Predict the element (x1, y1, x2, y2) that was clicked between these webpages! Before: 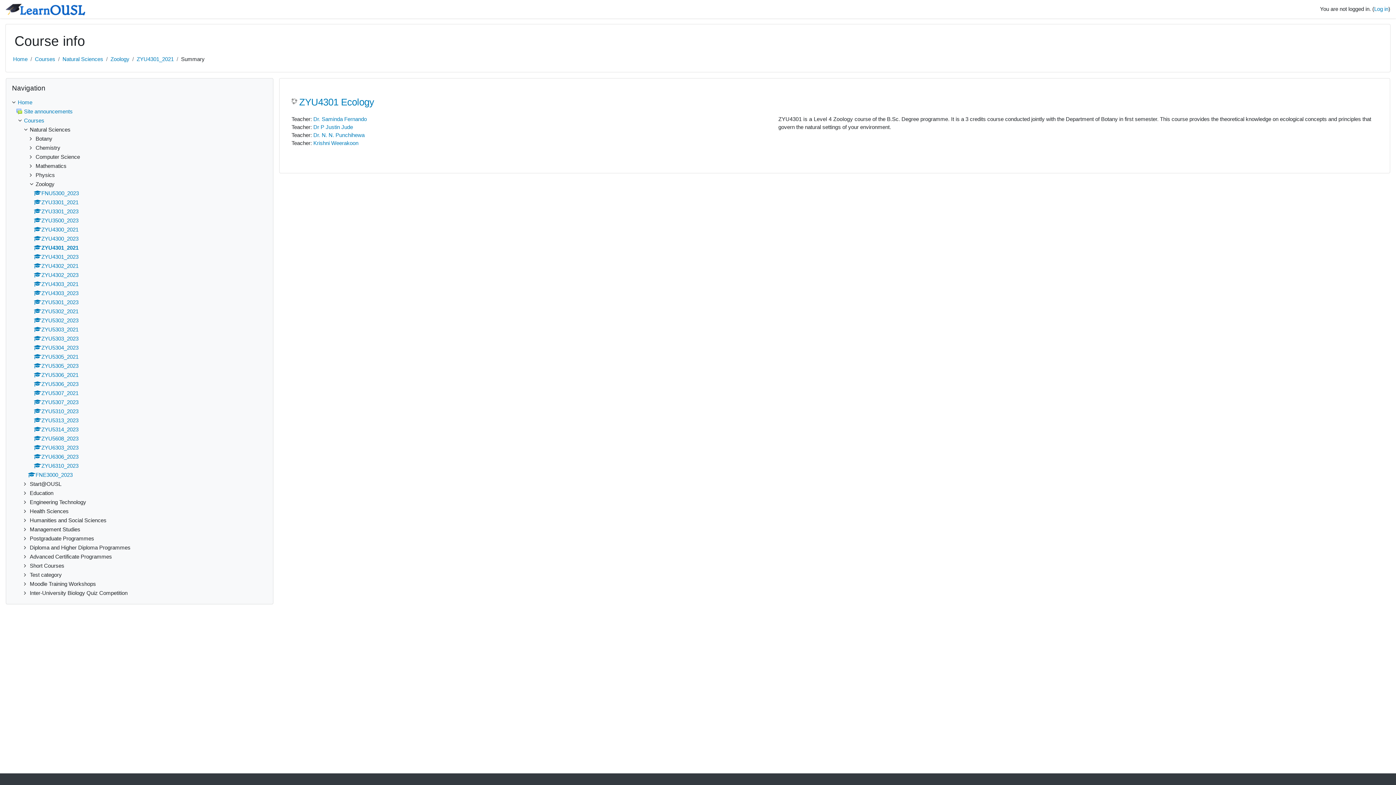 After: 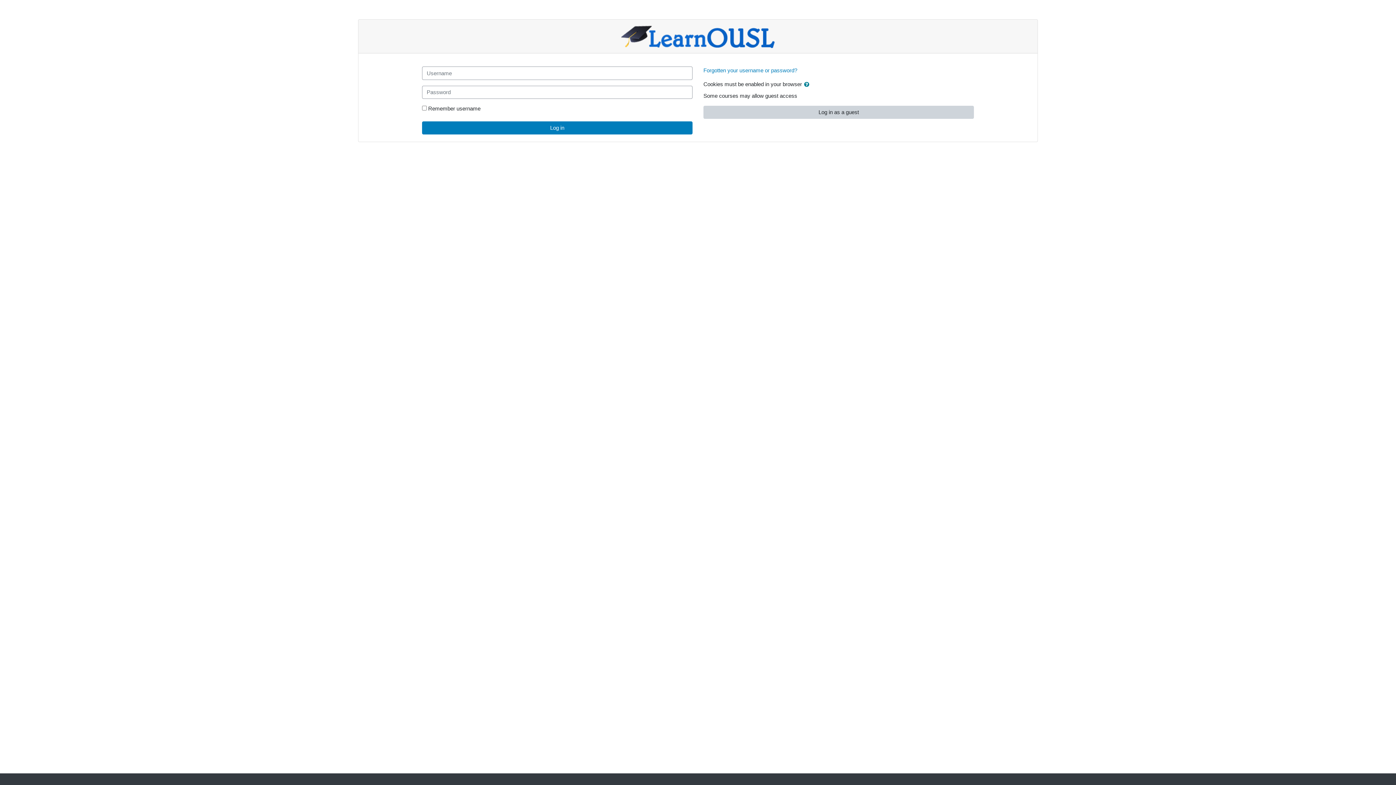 Action: bbox: (313, 116, 366, 122) label: Dr. Saminda Fernando